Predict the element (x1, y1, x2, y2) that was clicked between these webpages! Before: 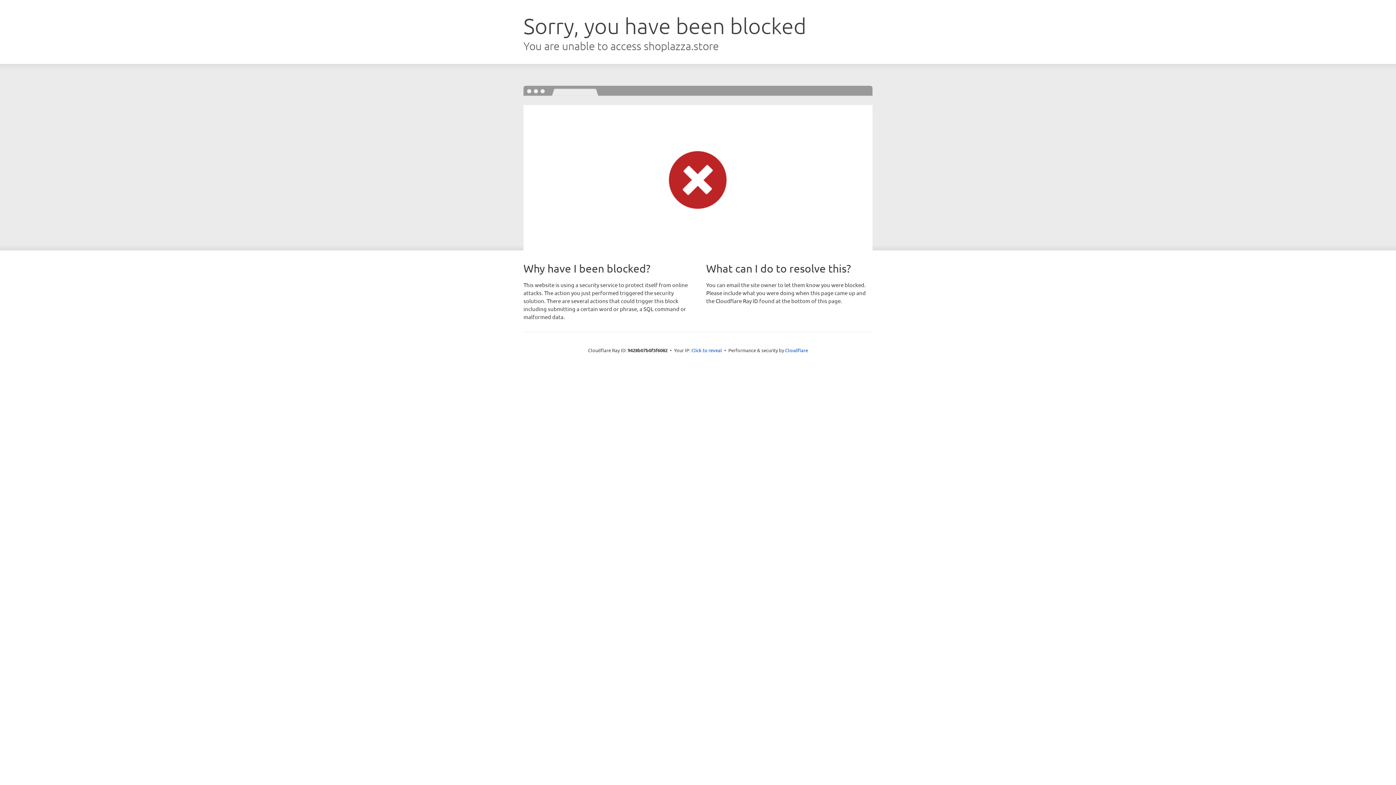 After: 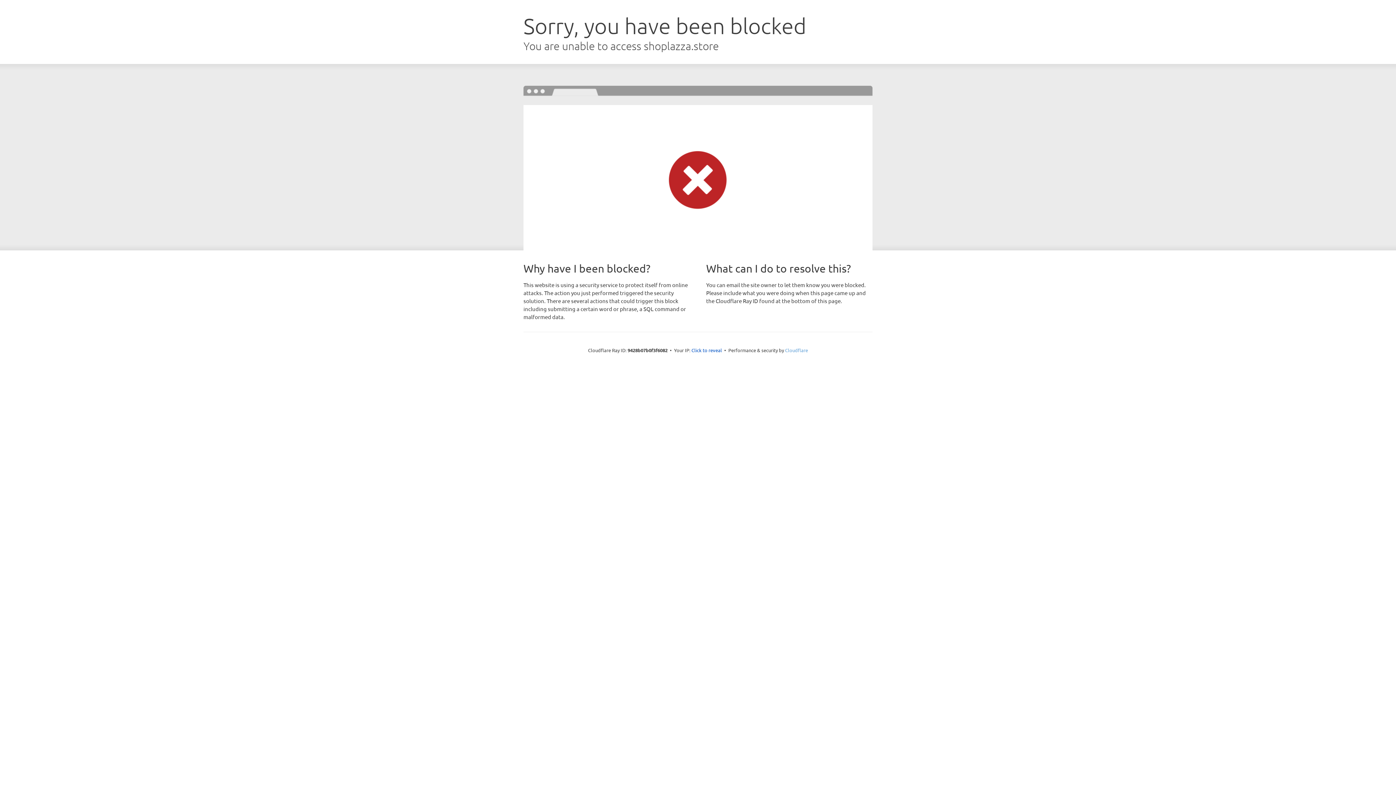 Action: bbox: (785, 347, 808, 353) label: Cloudflare